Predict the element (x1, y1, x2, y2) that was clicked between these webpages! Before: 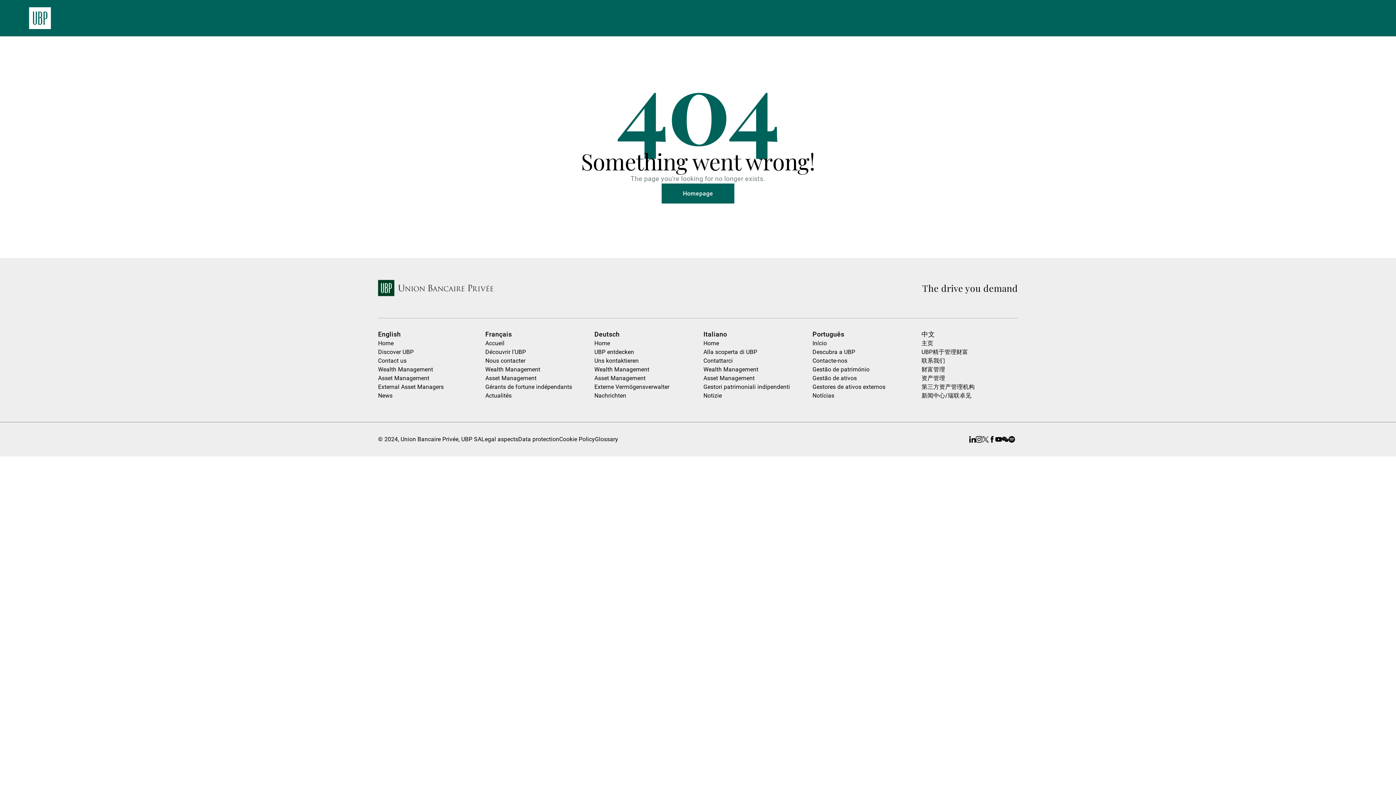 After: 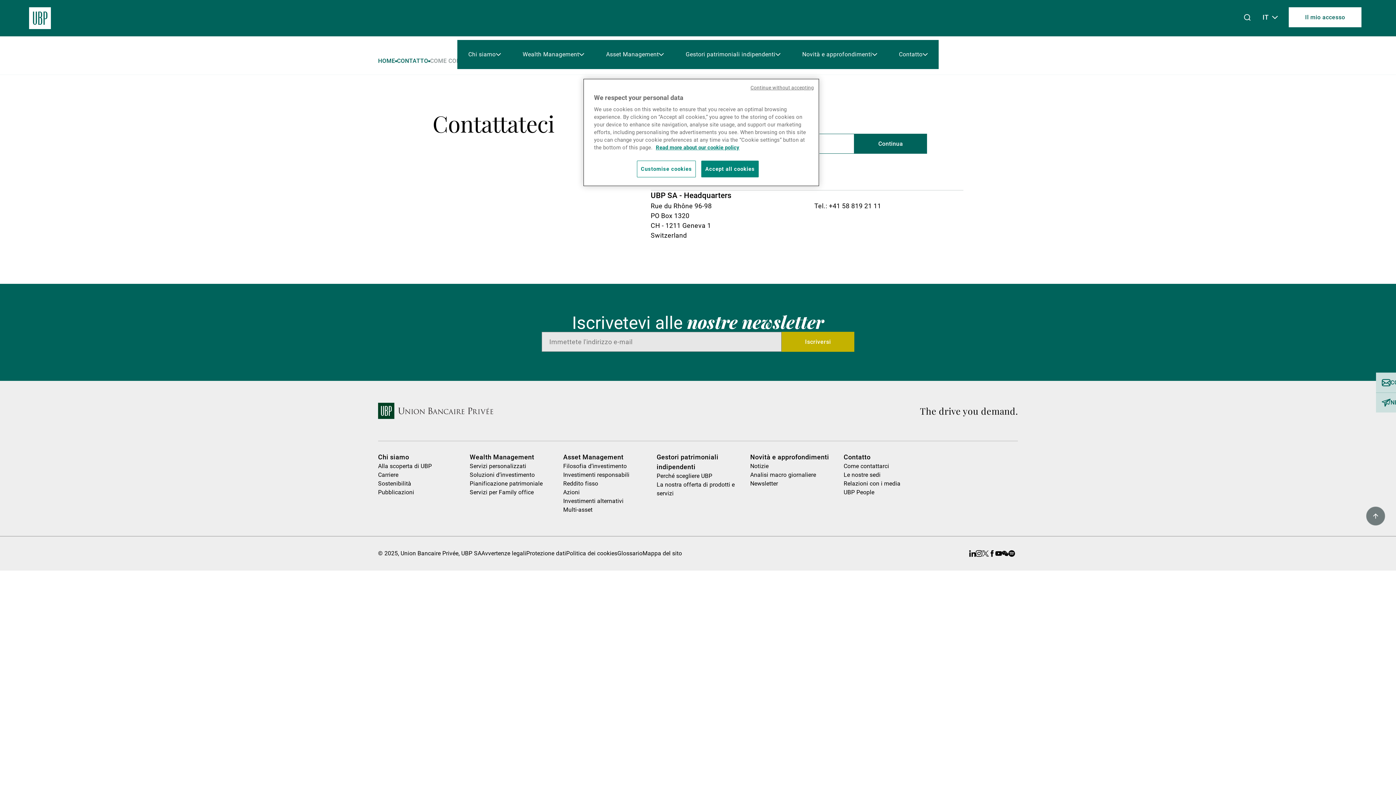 Action: label: Contattarci bbox: (703, 357, 732, 364)